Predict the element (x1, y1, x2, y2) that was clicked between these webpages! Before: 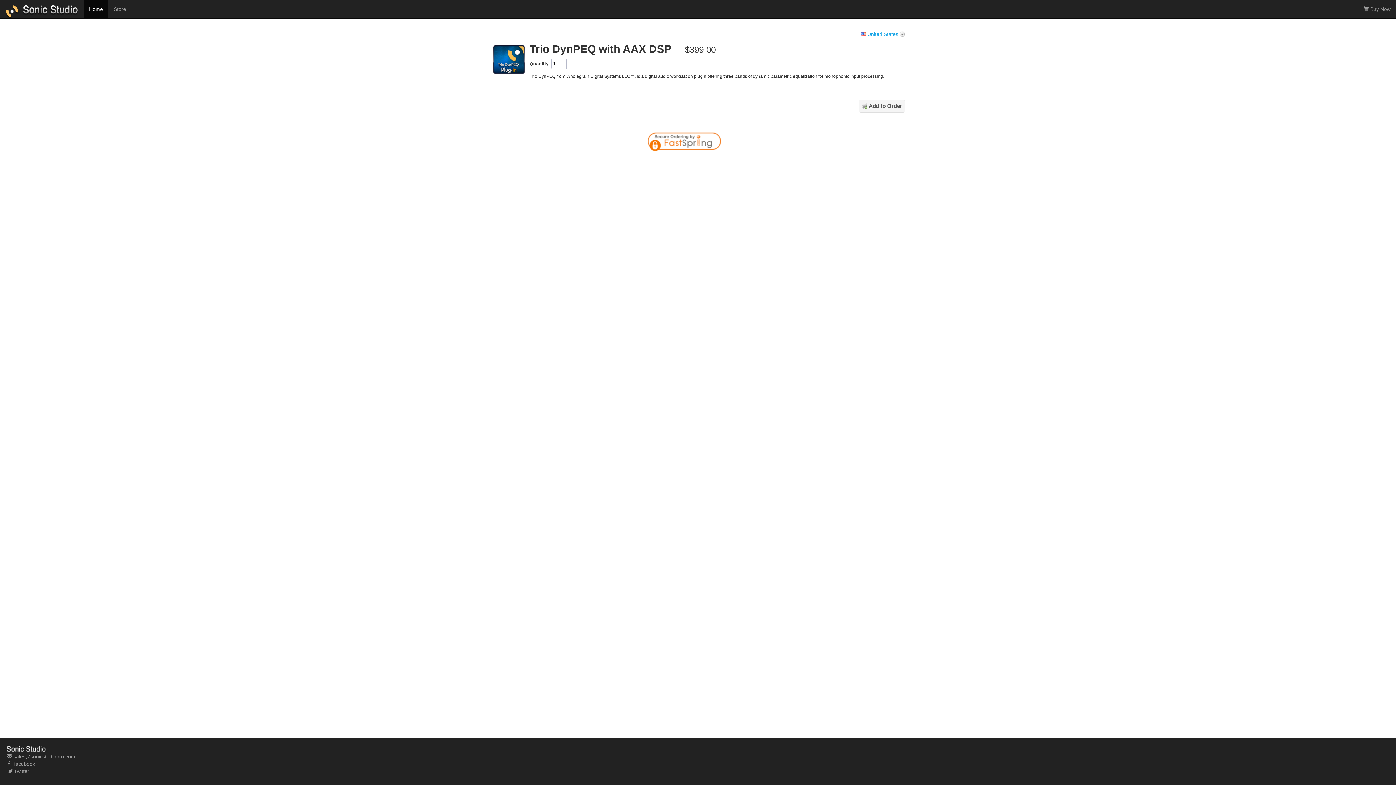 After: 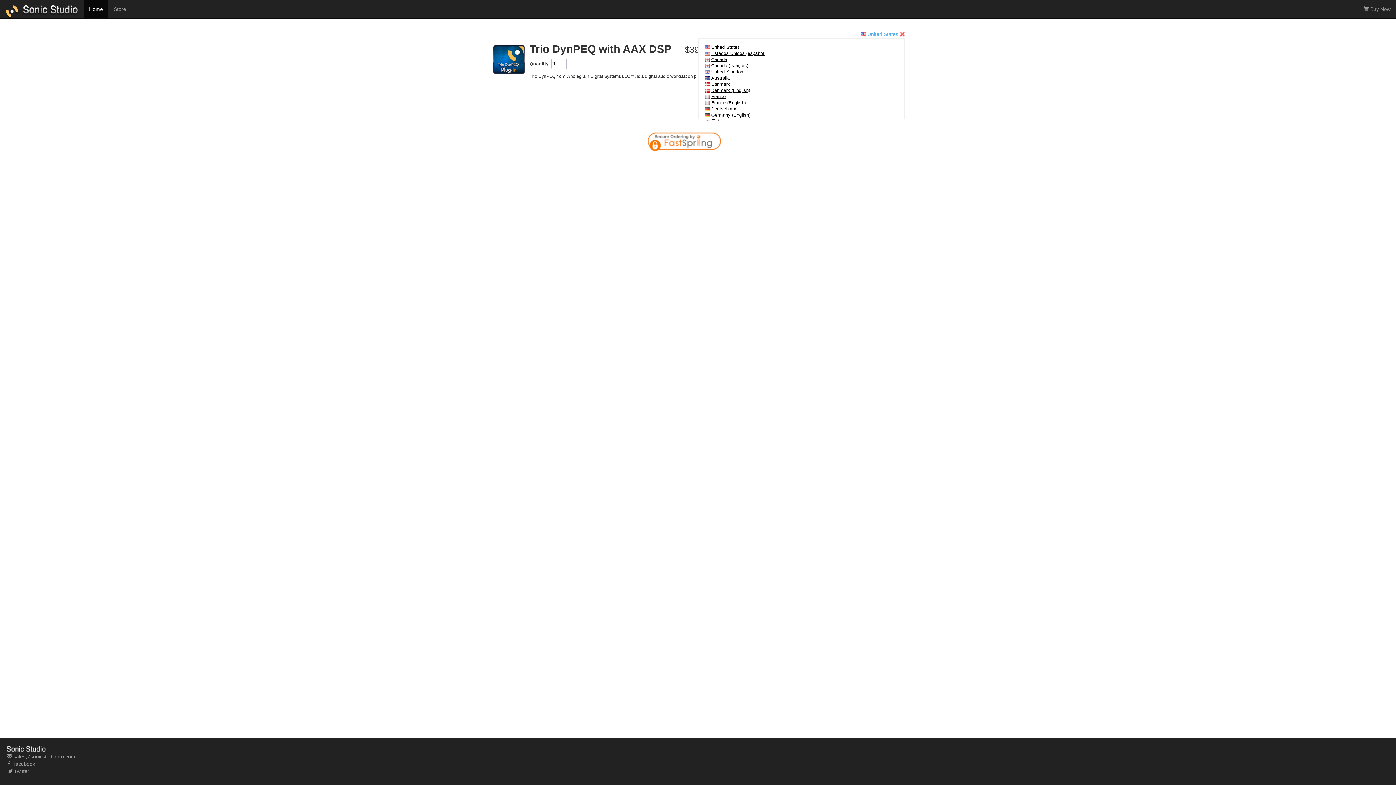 Action: label: United States bbox: (860, 31, 905, 37)